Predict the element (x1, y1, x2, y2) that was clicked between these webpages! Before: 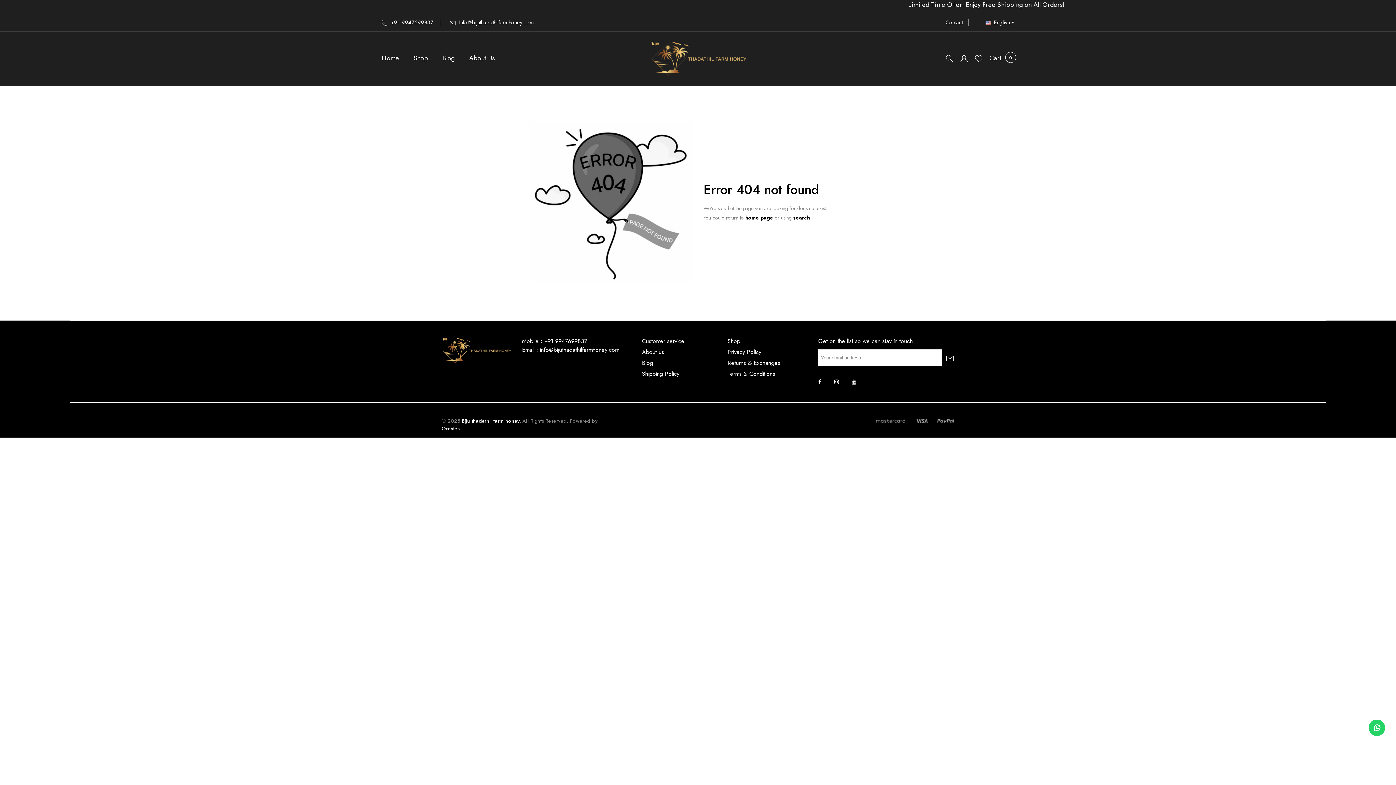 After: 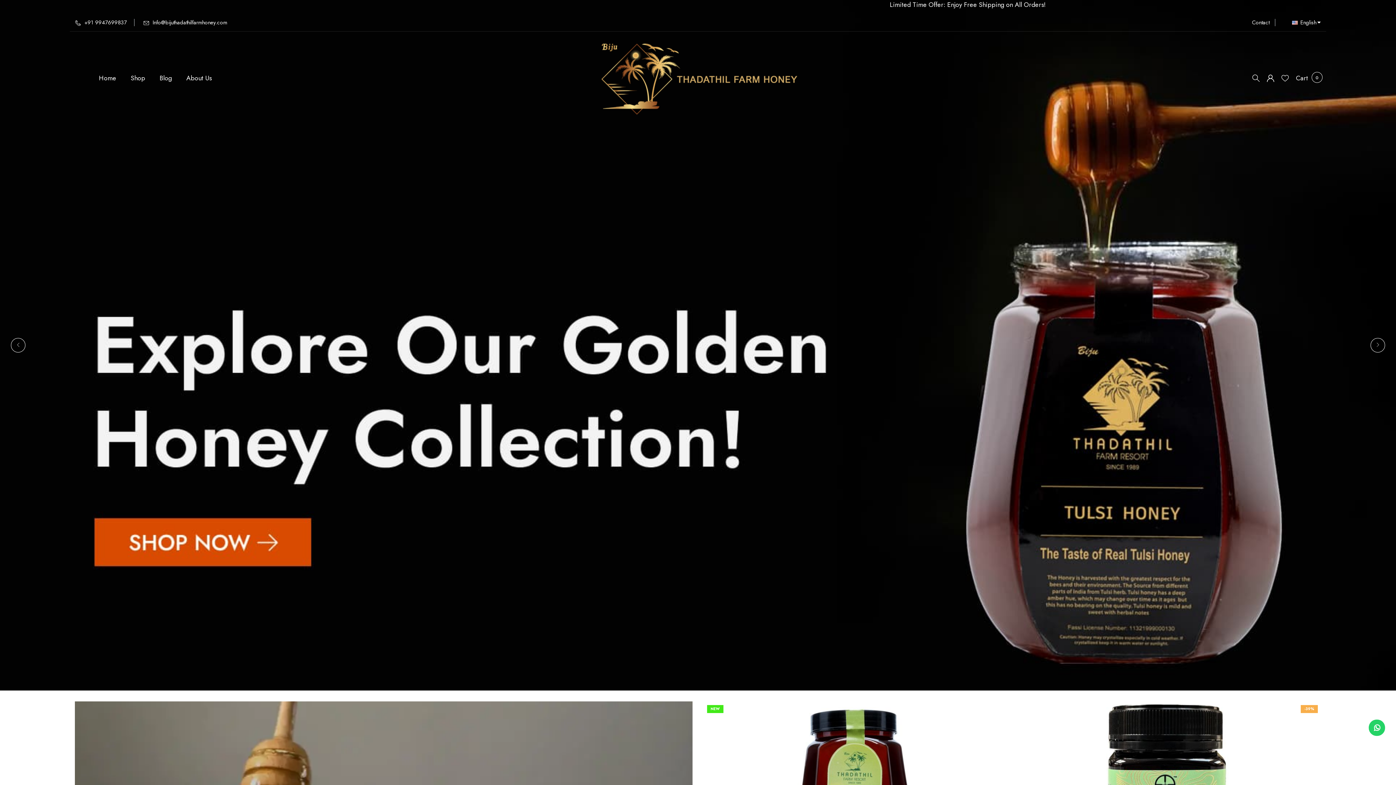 Action: bbox: (650, 40, 746, 77)